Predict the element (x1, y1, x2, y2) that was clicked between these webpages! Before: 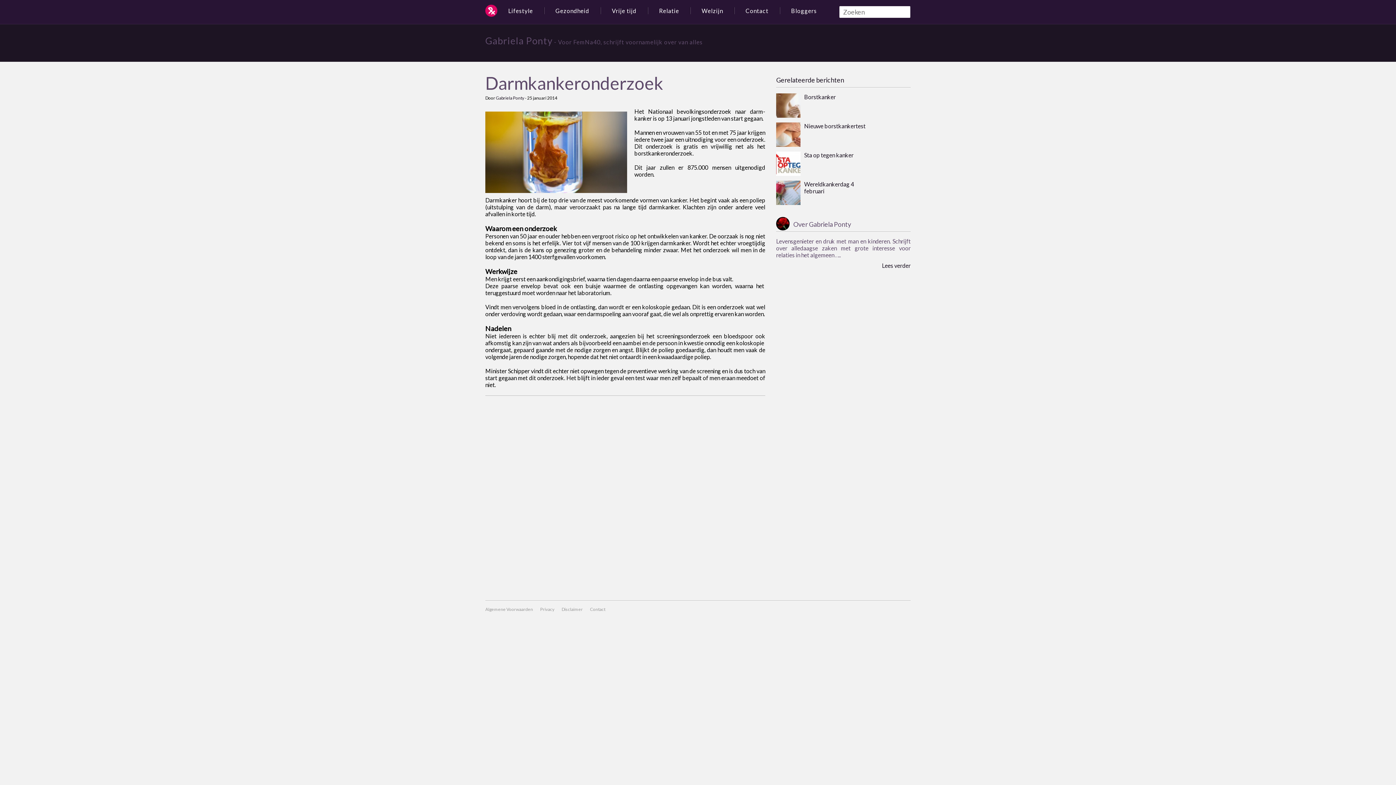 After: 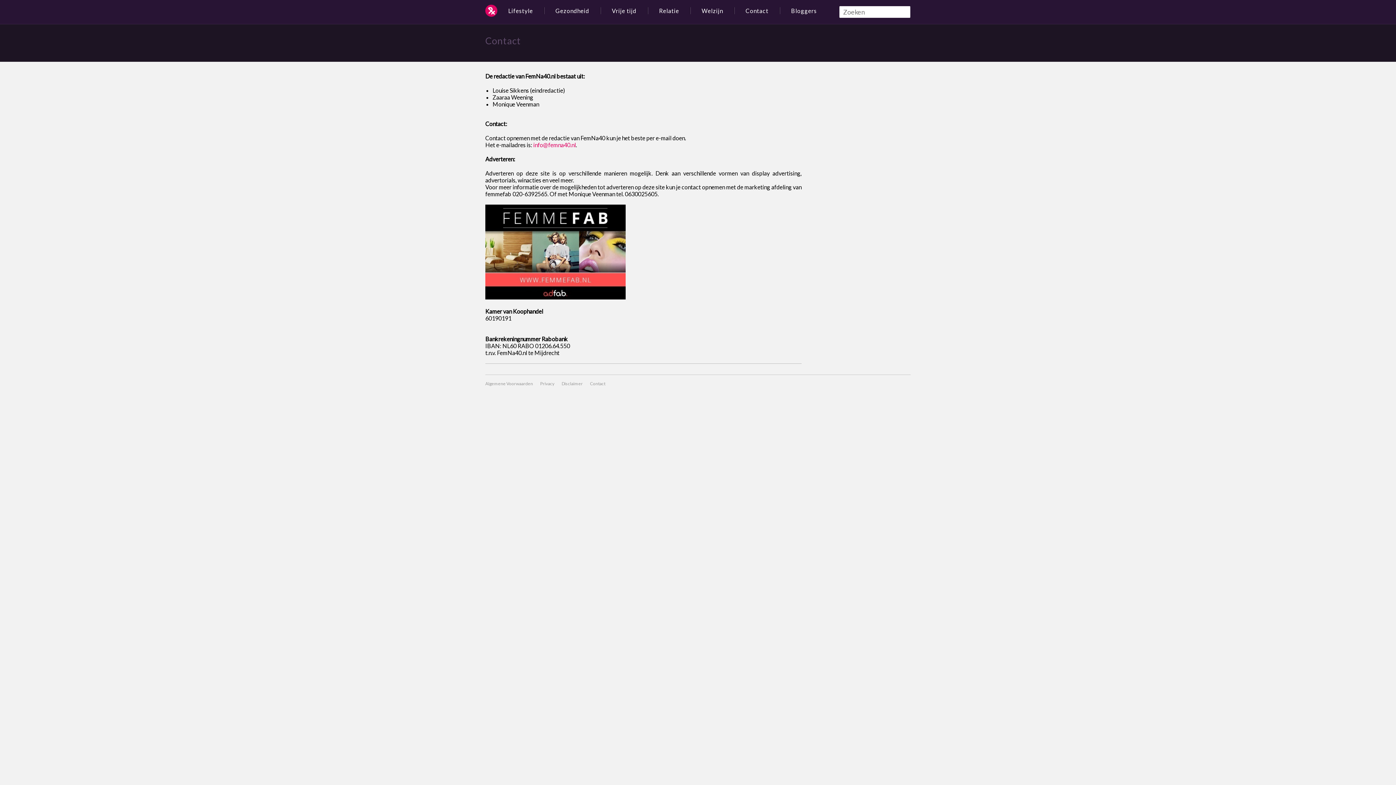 Action: label: Contact bbox: (590, 606, 605, 612)